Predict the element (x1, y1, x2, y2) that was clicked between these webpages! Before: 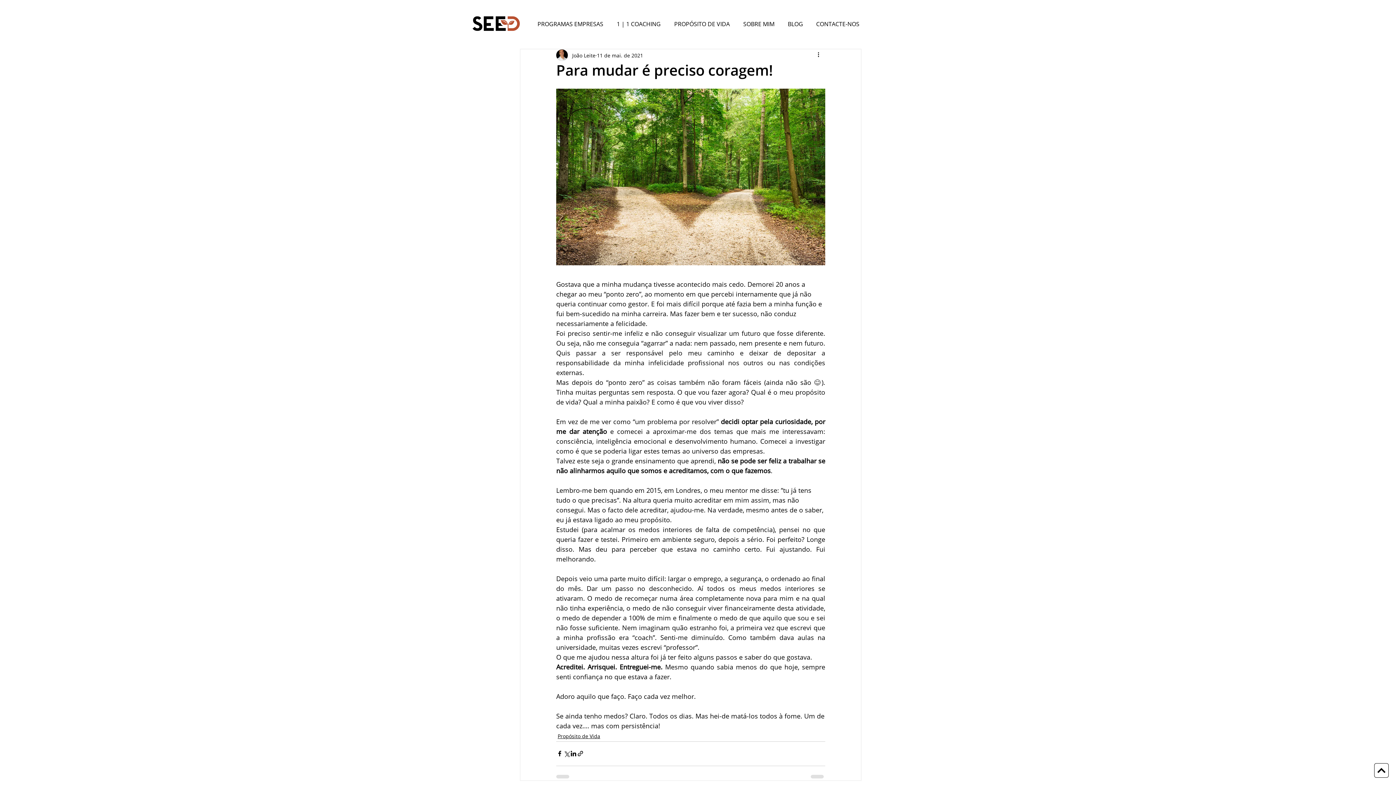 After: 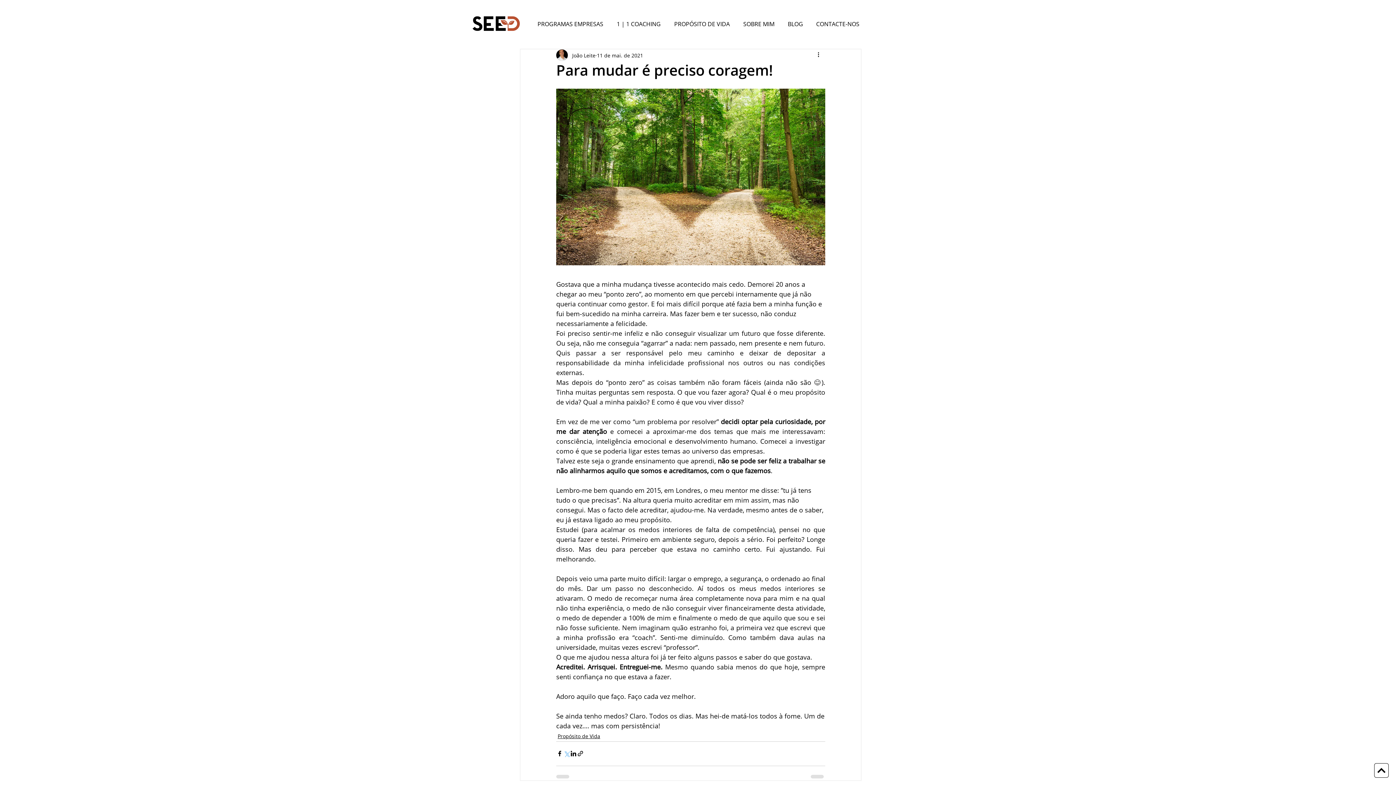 Action: bbox: (563, 750, 570, 757) label: Compartilhar via X (Twitter)